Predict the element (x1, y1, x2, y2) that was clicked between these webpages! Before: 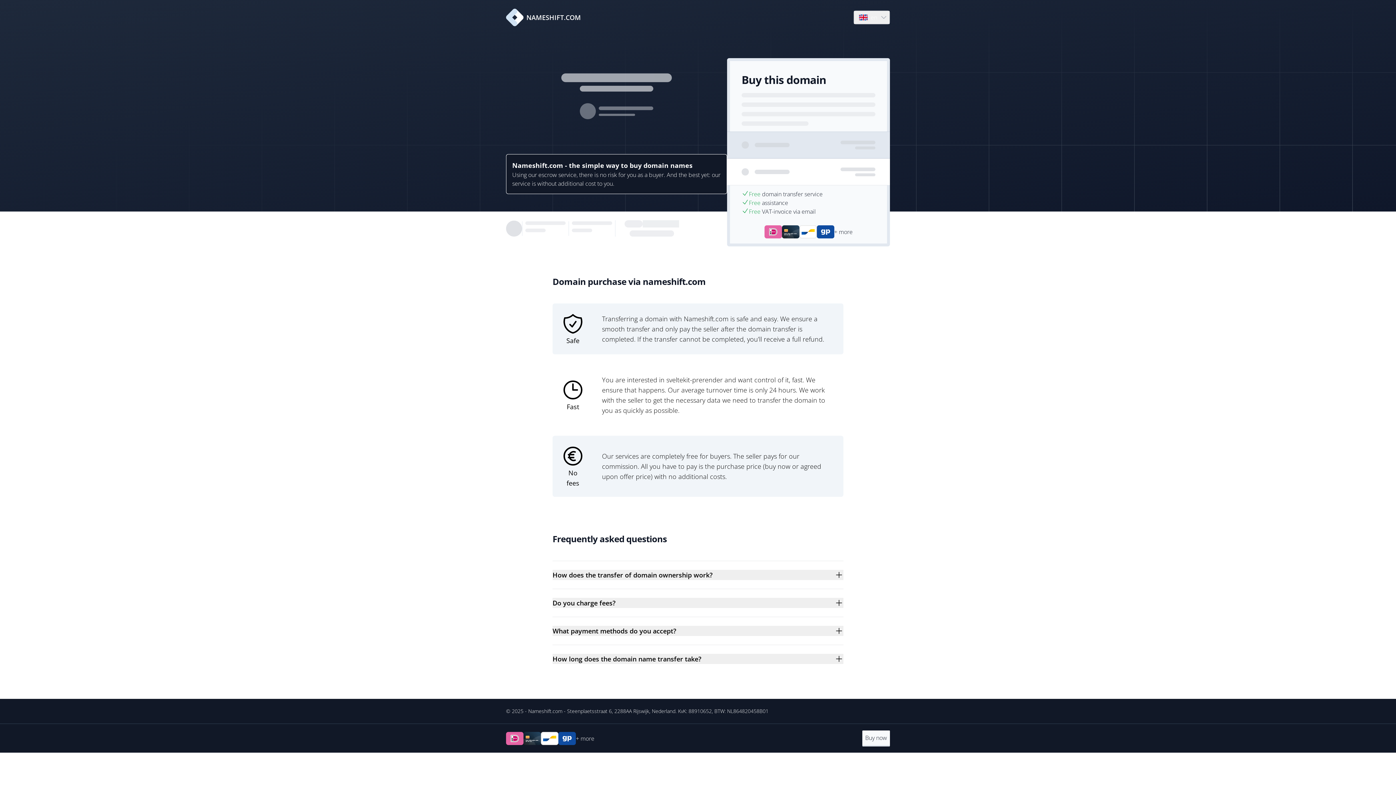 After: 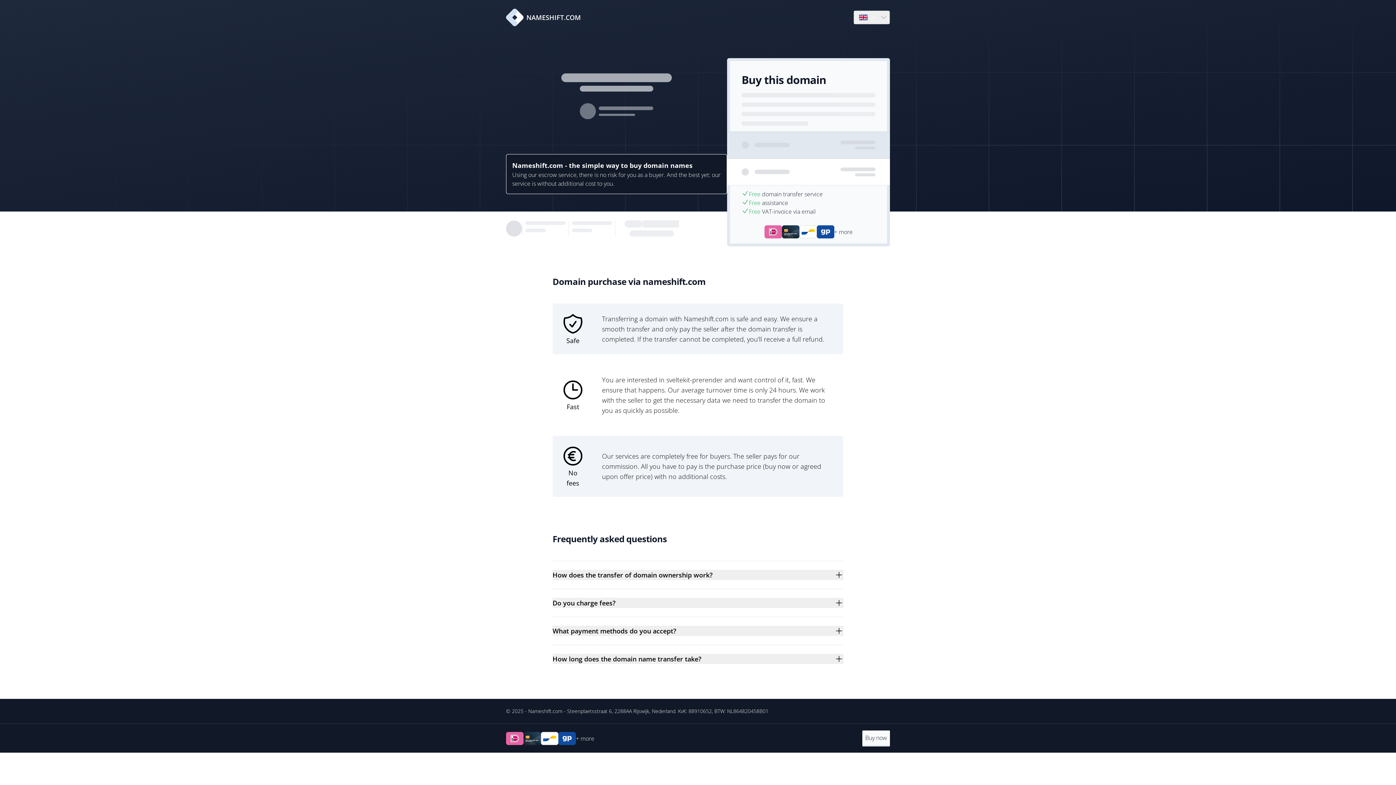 Action: bbox: (528, 708, 562, 714) label: Nameshift.com